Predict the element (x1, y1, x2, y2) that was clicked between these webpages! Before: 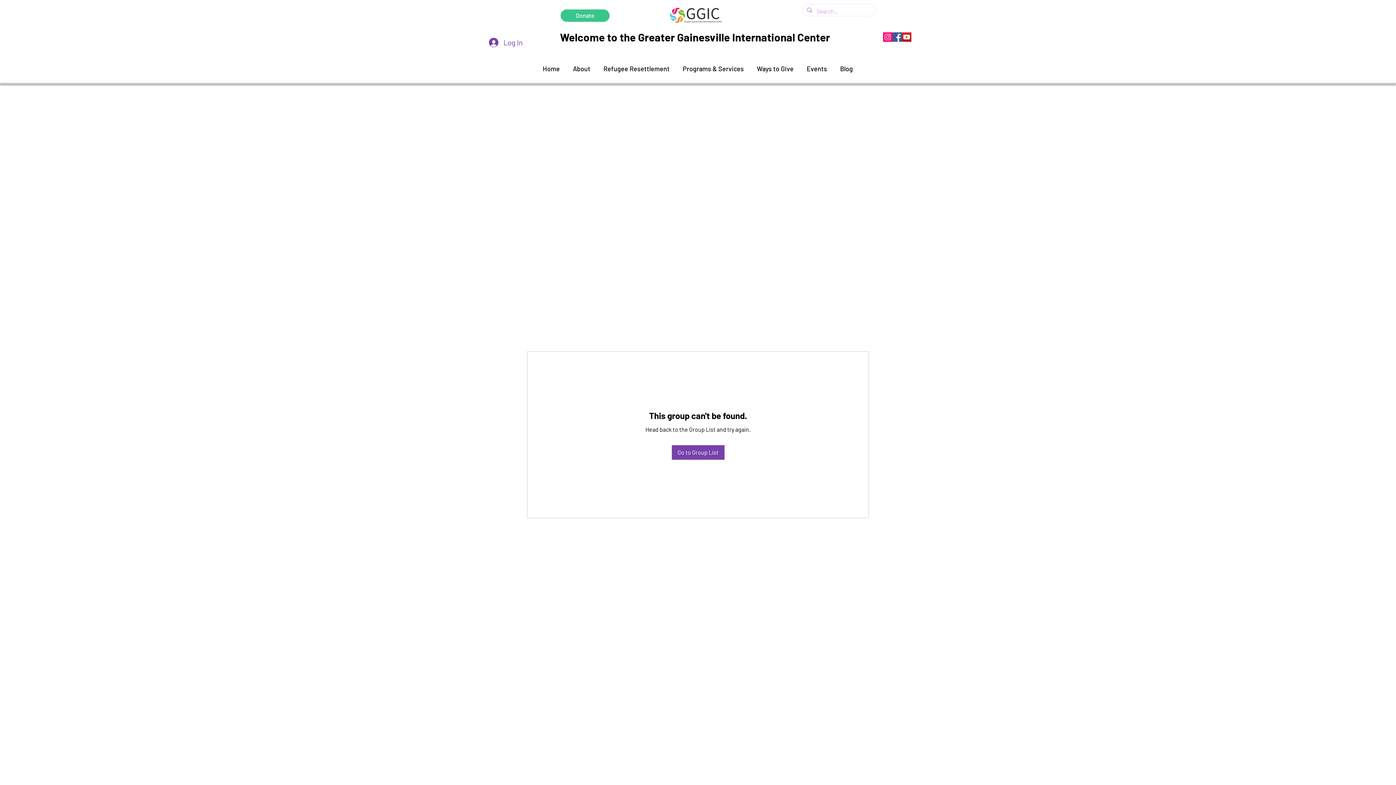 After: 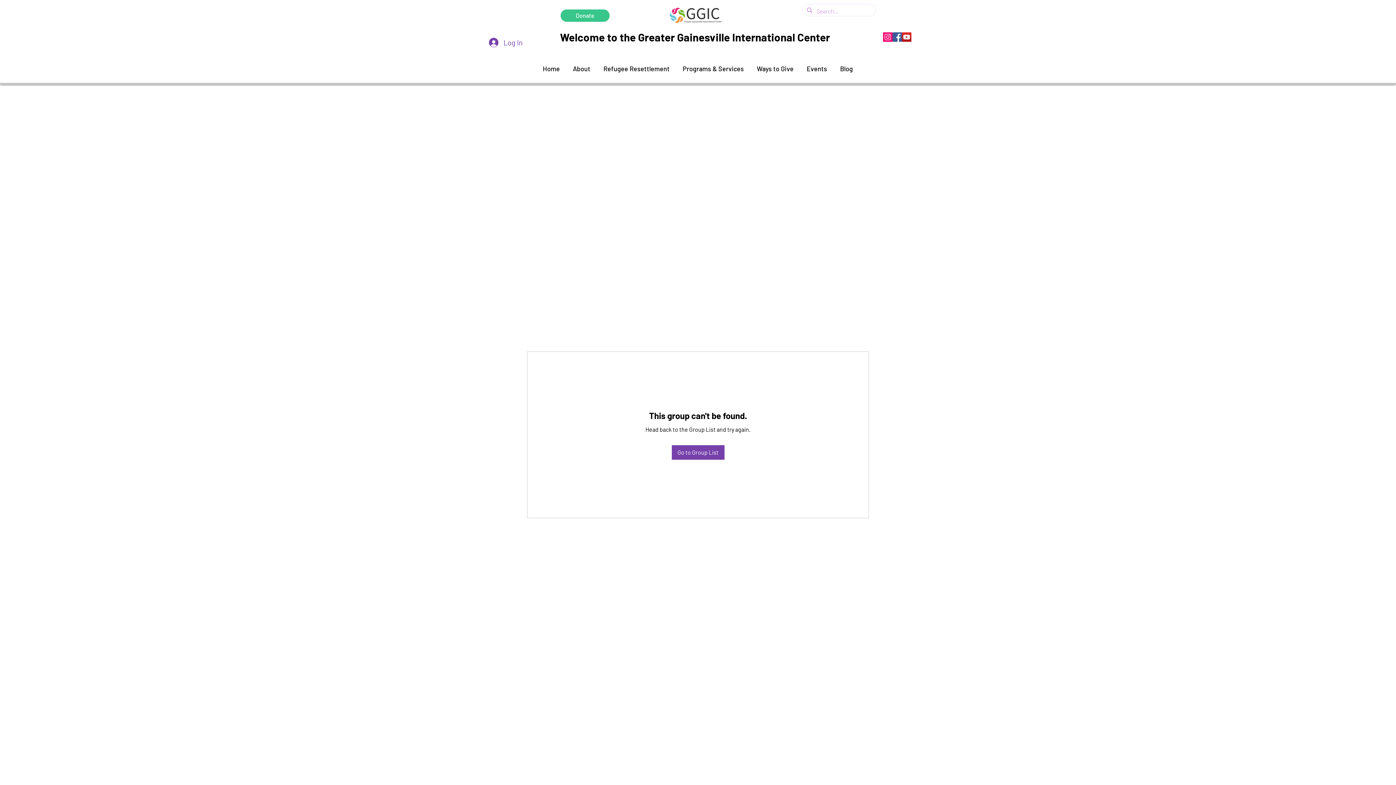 Action: label: YouTube bbox: (902, 32, 911, 41)